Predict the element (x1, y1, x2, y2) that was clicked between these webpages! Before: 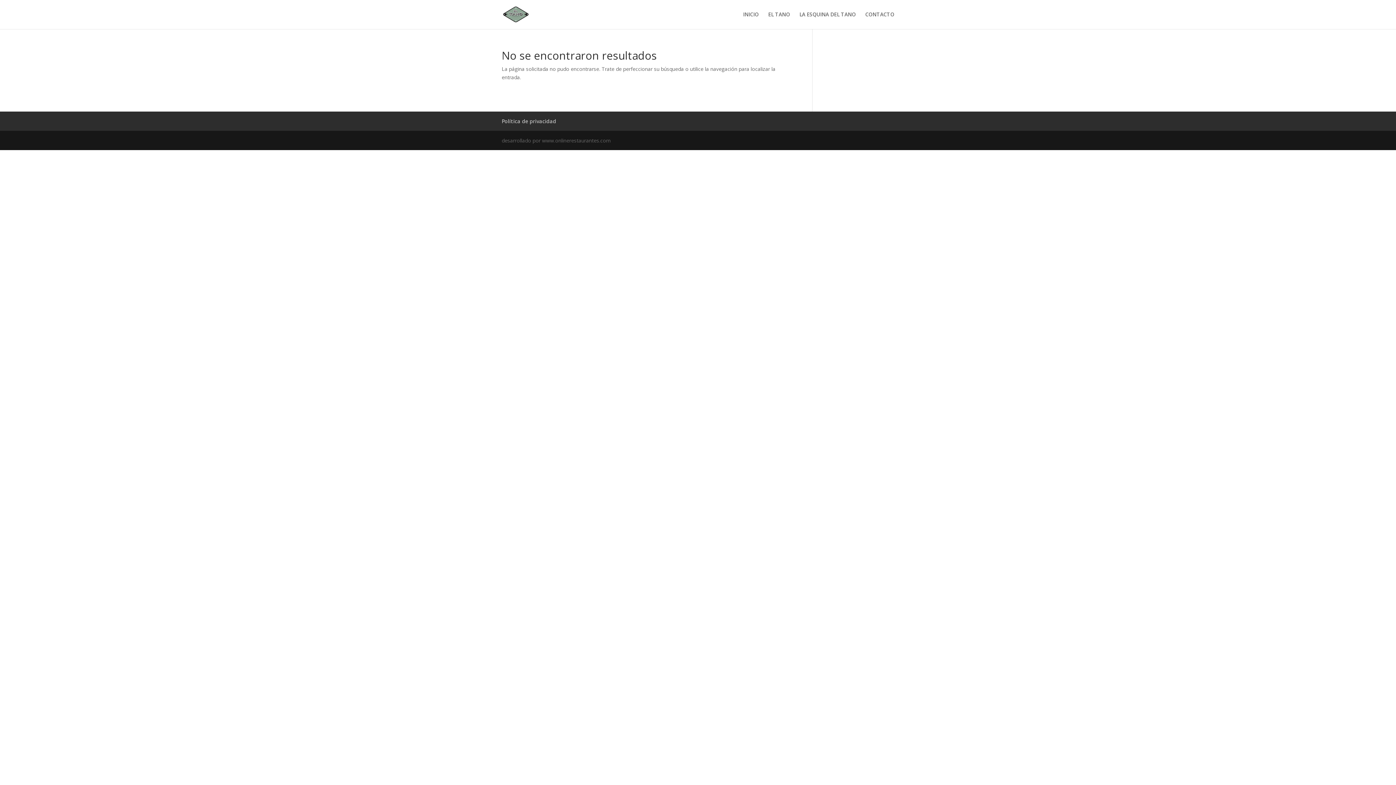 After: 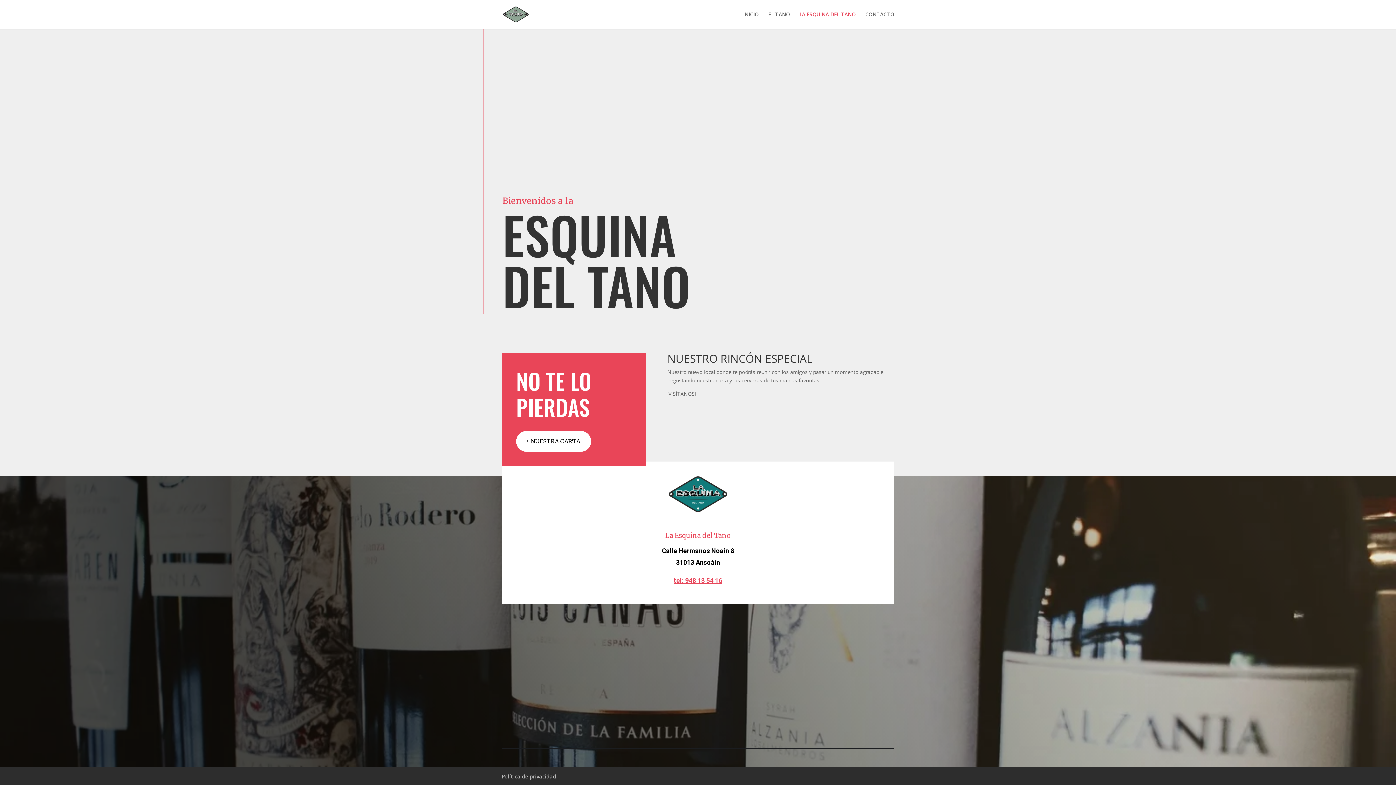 Action: label: LA ESQUINA DEL TANO bbox: (799, 12, 856, 29)